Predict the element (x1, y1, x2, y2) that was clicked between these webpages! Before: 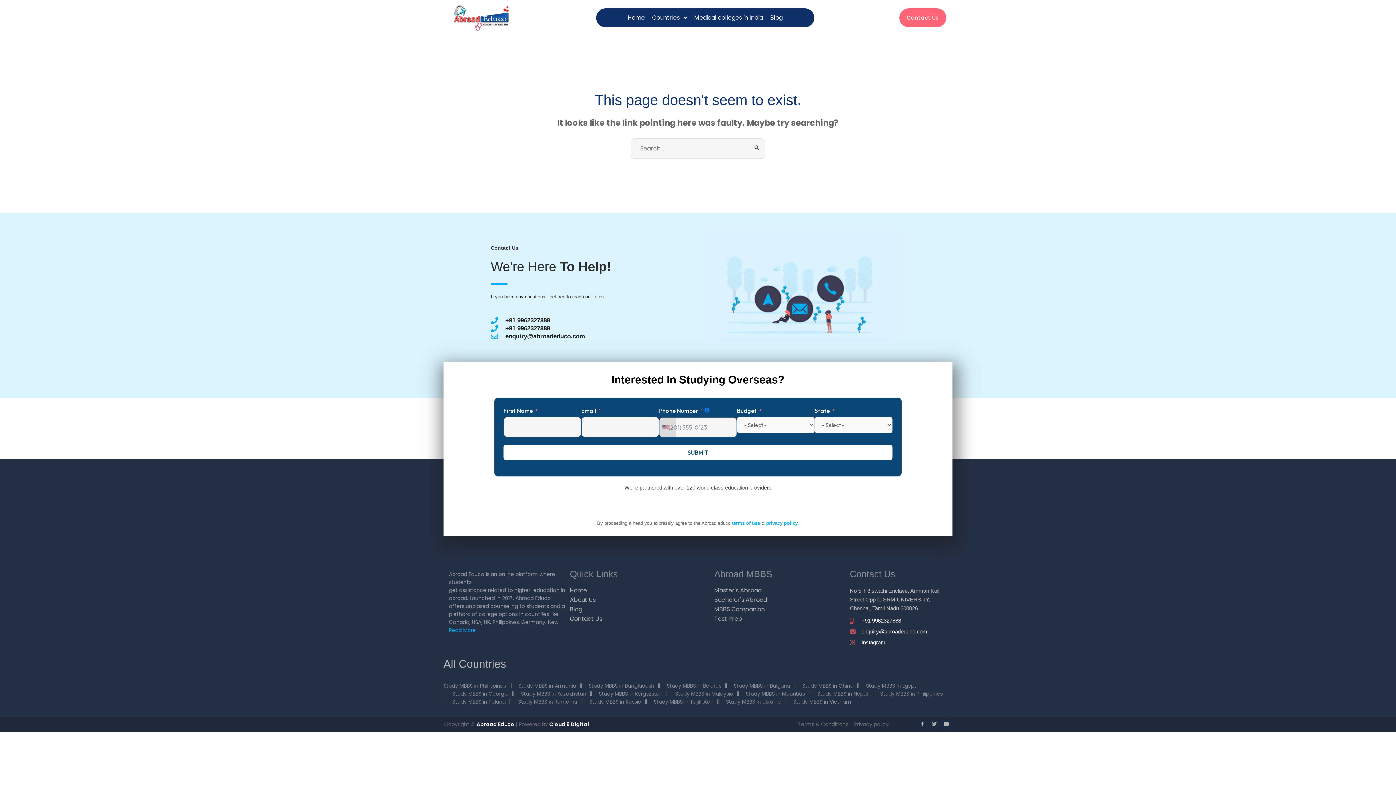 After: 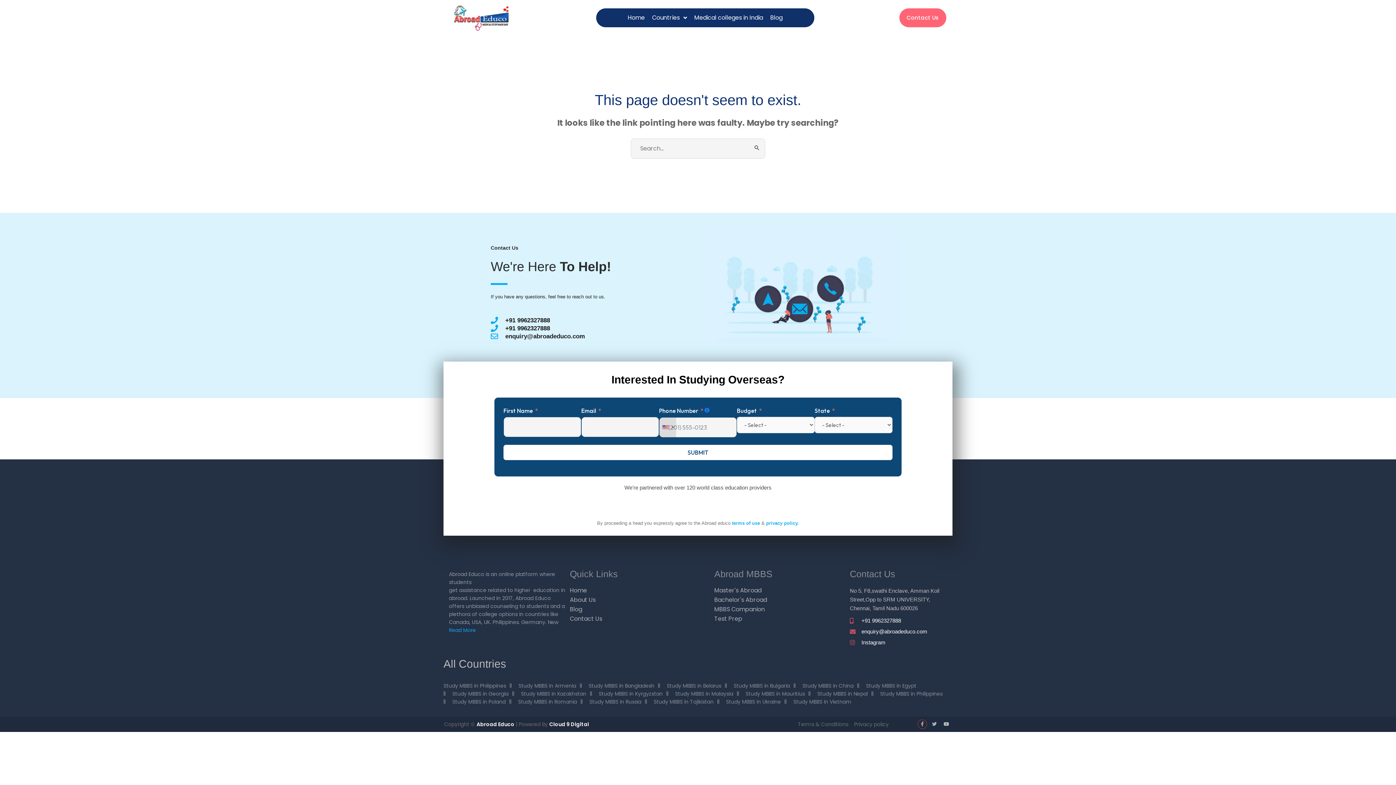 Action: label: Facebook-f bbox: (917, 719, 927, 729)